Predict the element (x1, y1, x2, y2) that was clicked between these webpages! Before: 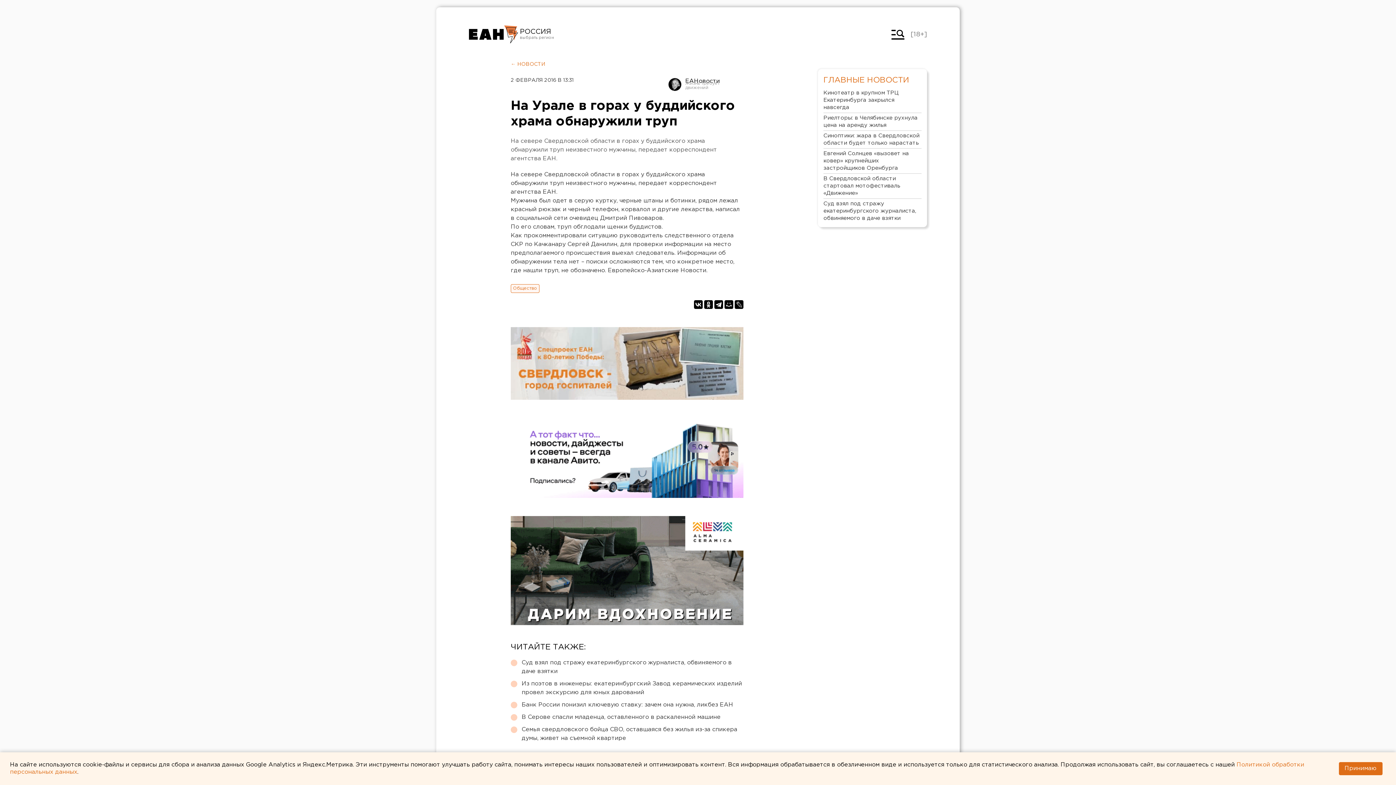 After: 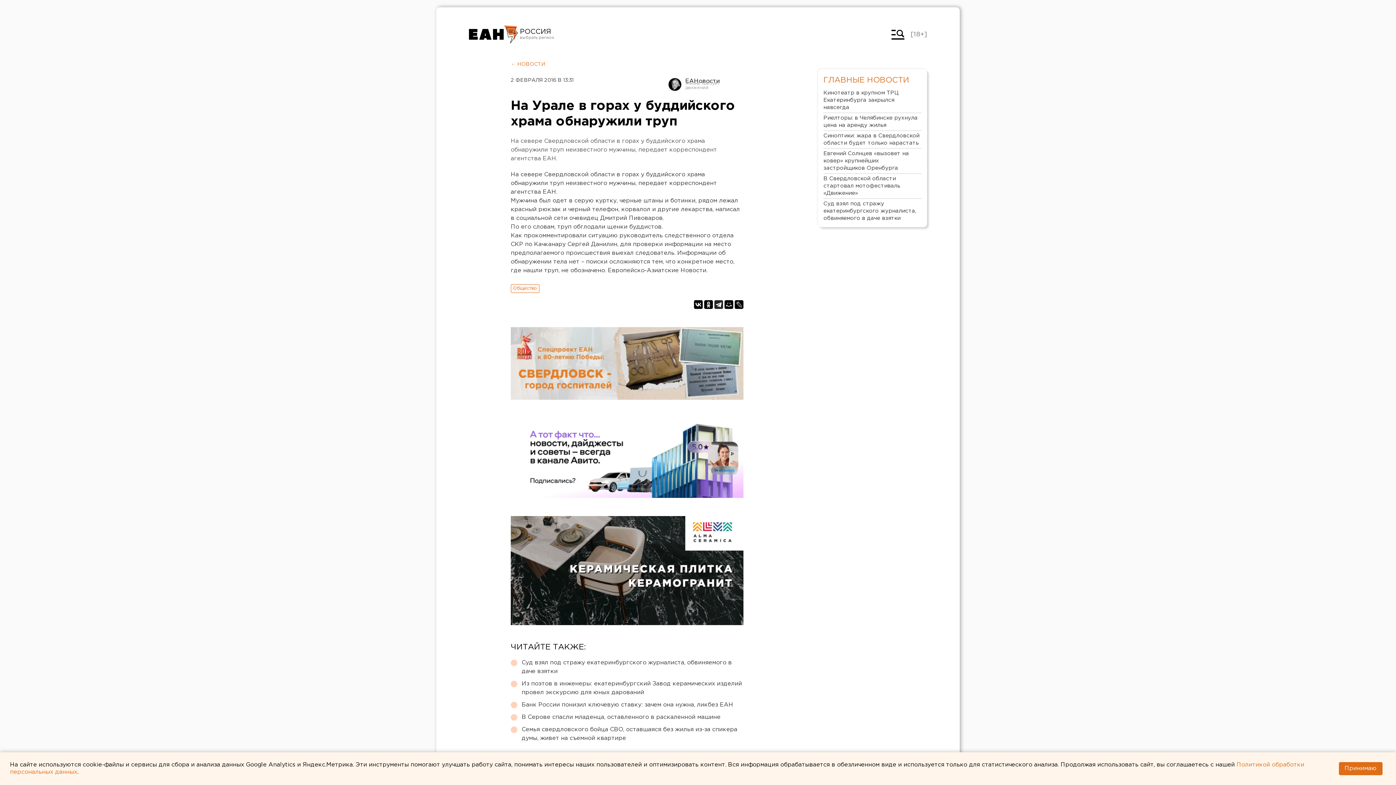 Action: bbox: (714, 300, 723, 309)